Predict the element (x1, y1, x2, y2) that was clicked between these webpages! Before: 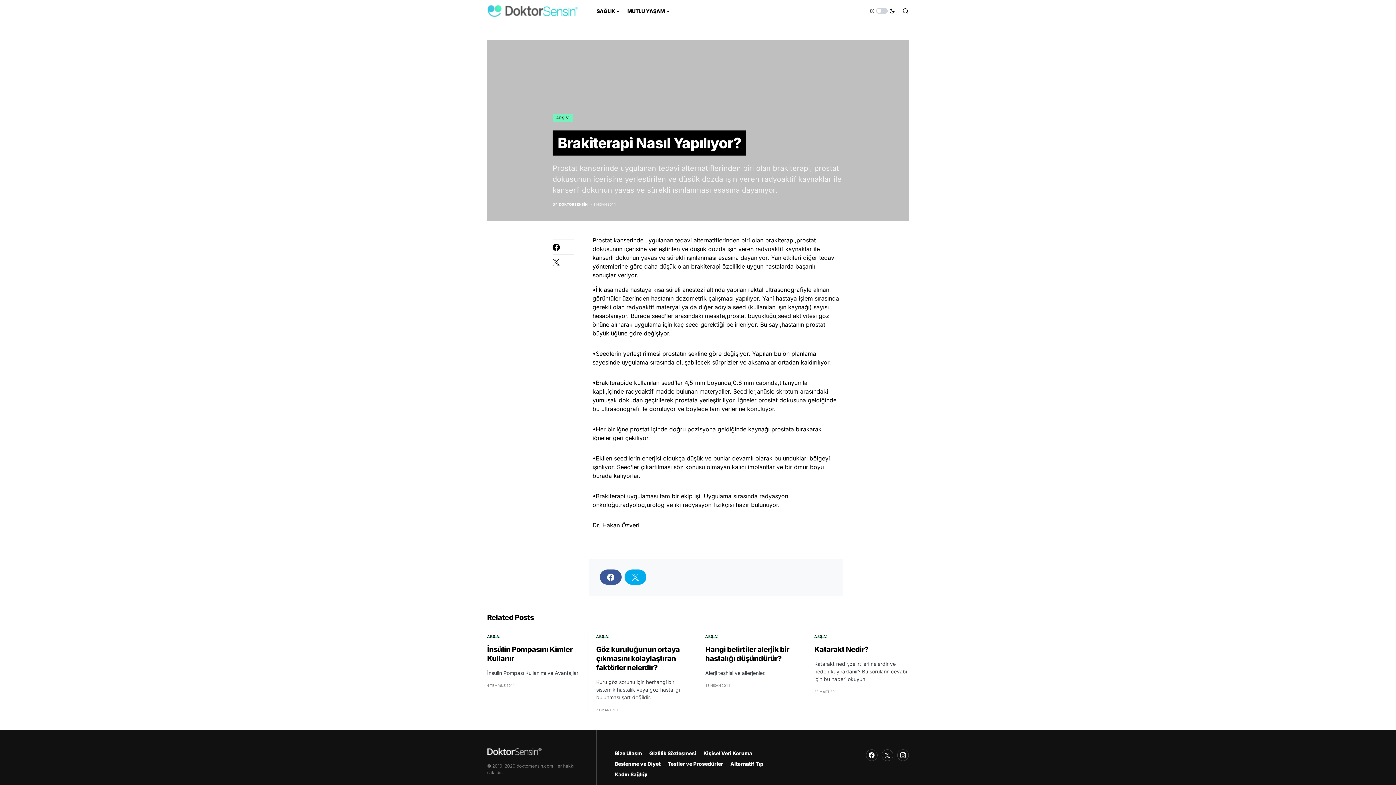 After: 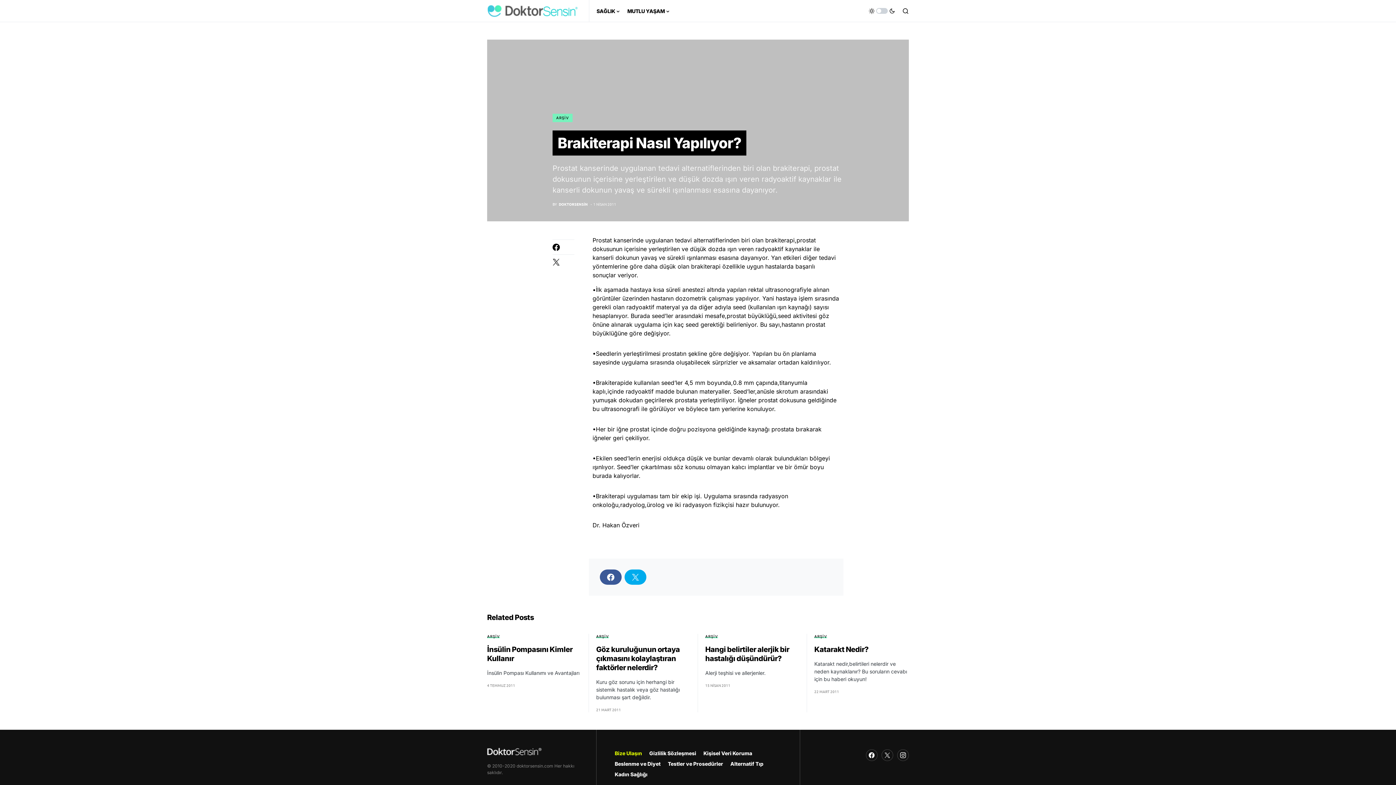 Action: bbox: (614, 749, 642, 757) label: Bize Ulaşın